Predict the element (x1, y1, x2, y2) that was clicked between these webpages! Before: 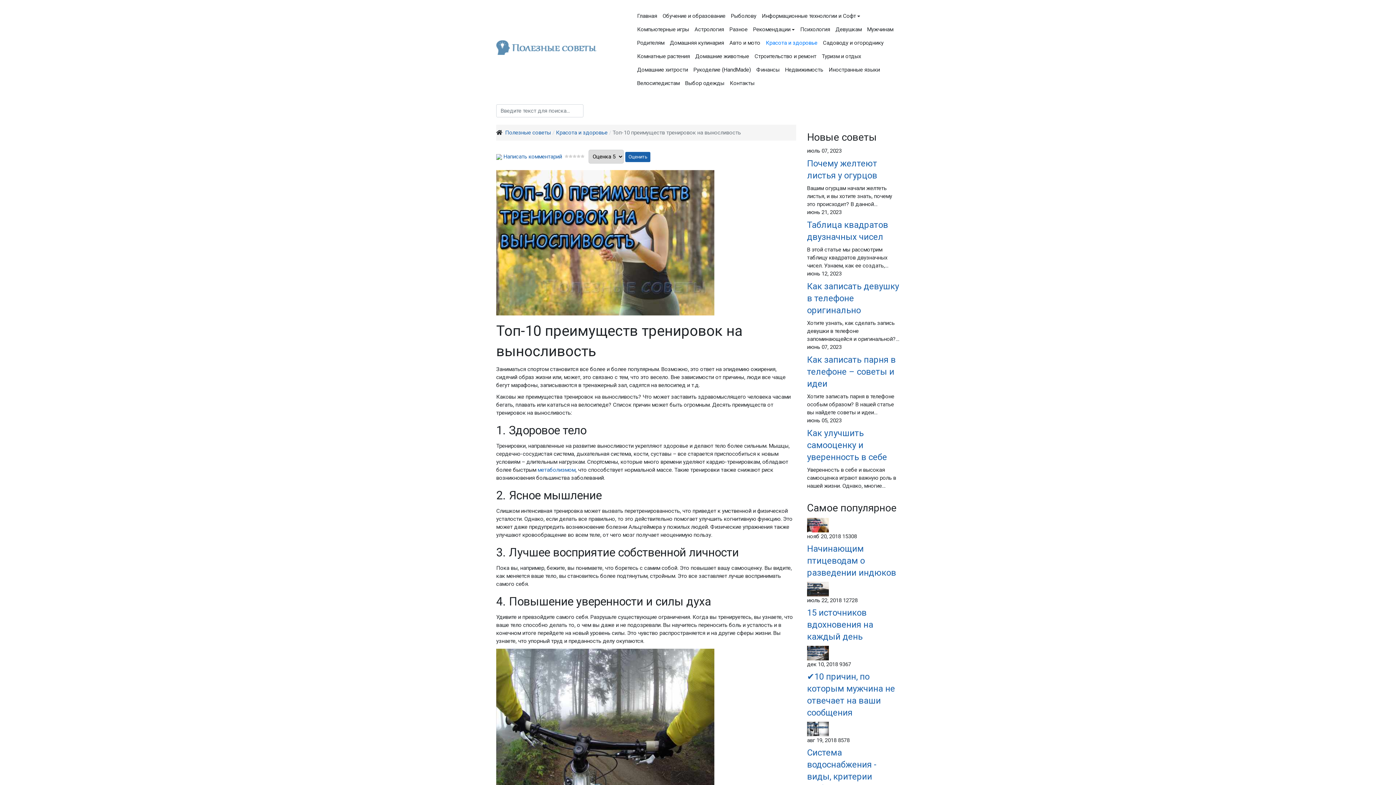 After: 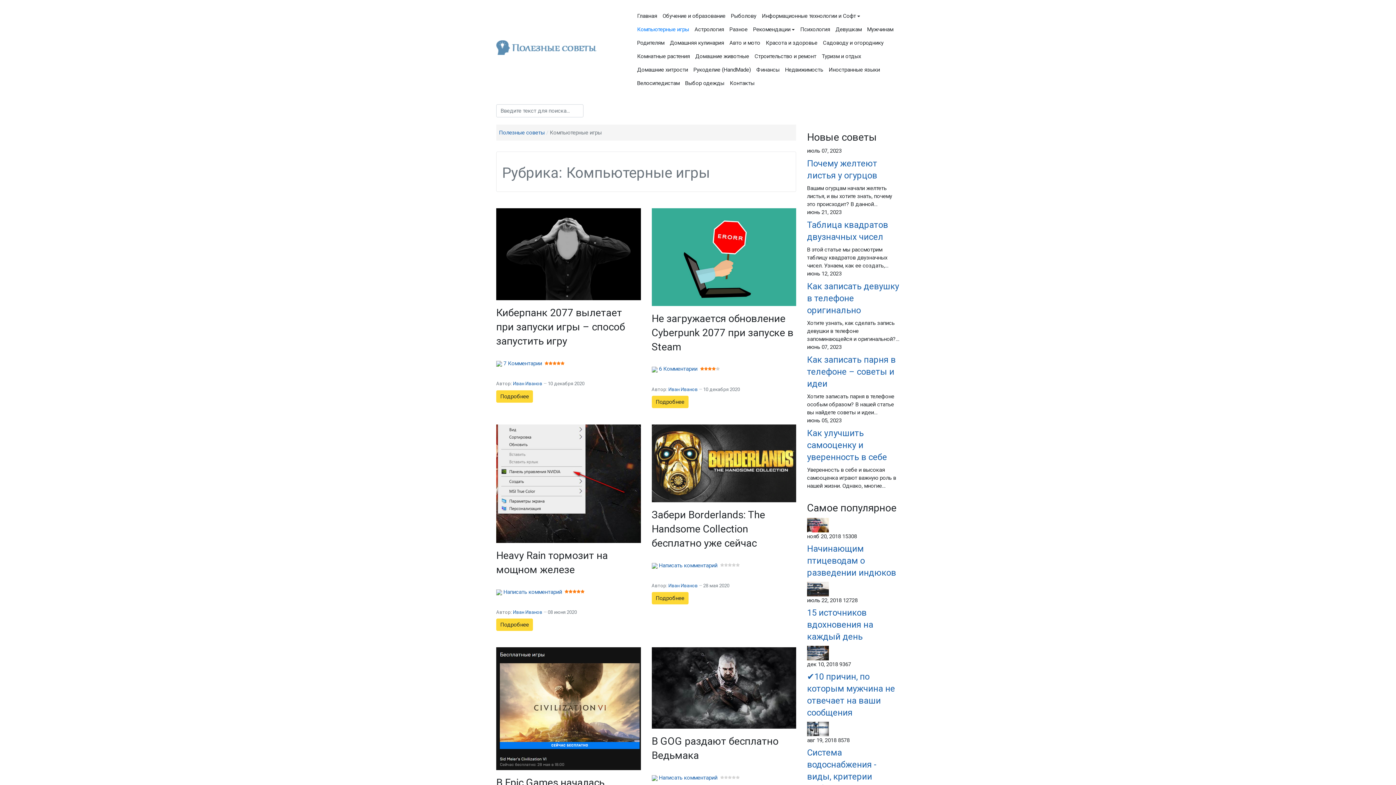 Action: label: Компьютерные игры bbox: (634, 22, 692, 36)